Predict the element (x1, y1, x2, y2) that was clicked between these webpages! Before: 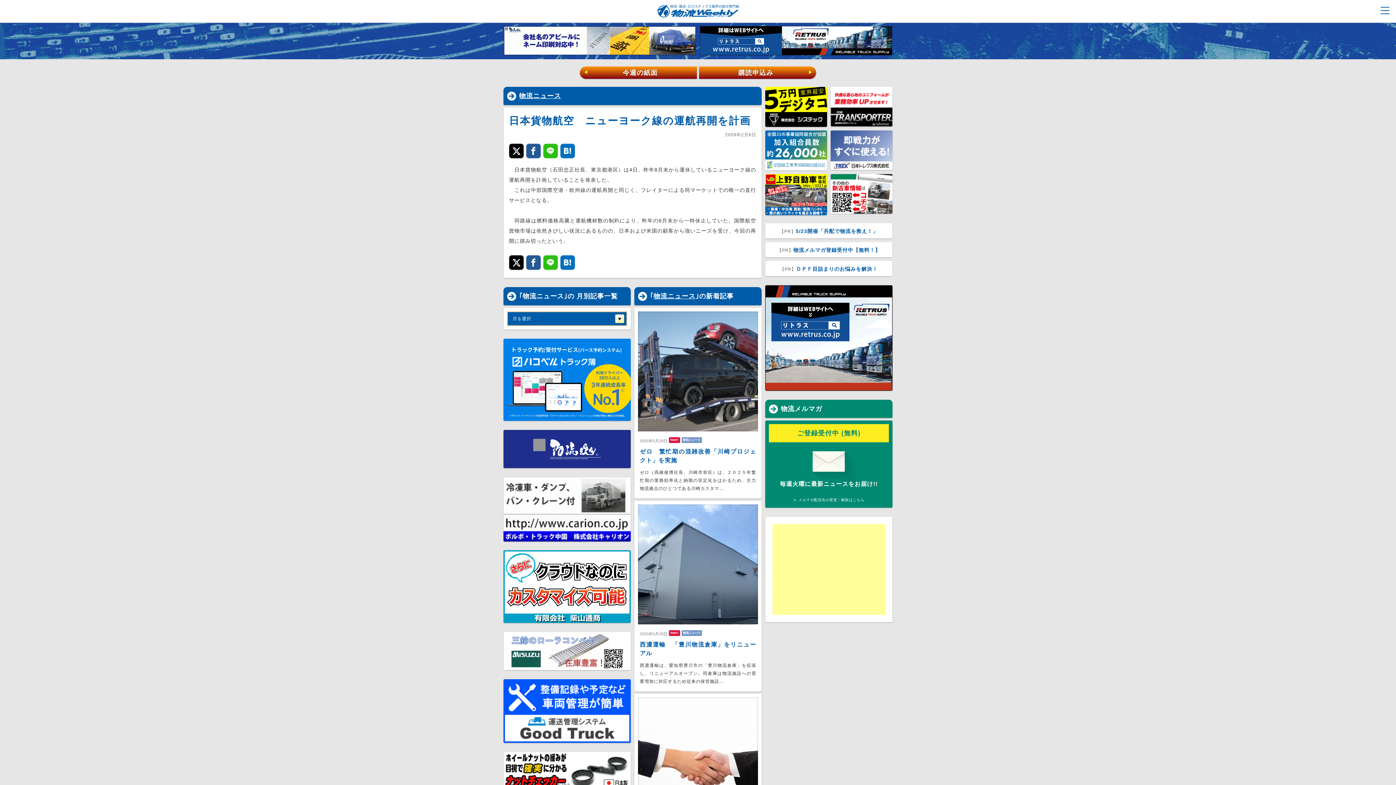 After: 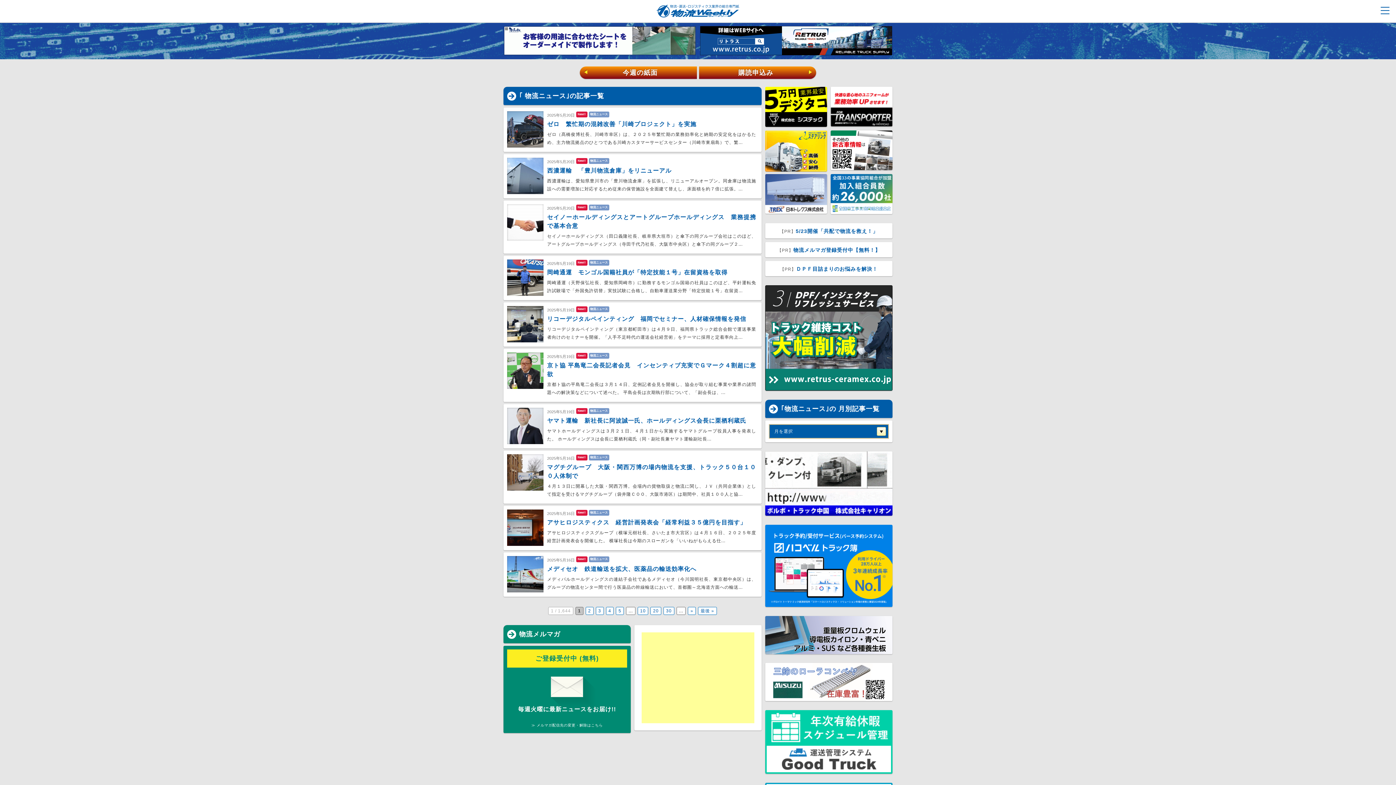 Action: bbox: (519, 92, 561, 99) label: 物流ニュース